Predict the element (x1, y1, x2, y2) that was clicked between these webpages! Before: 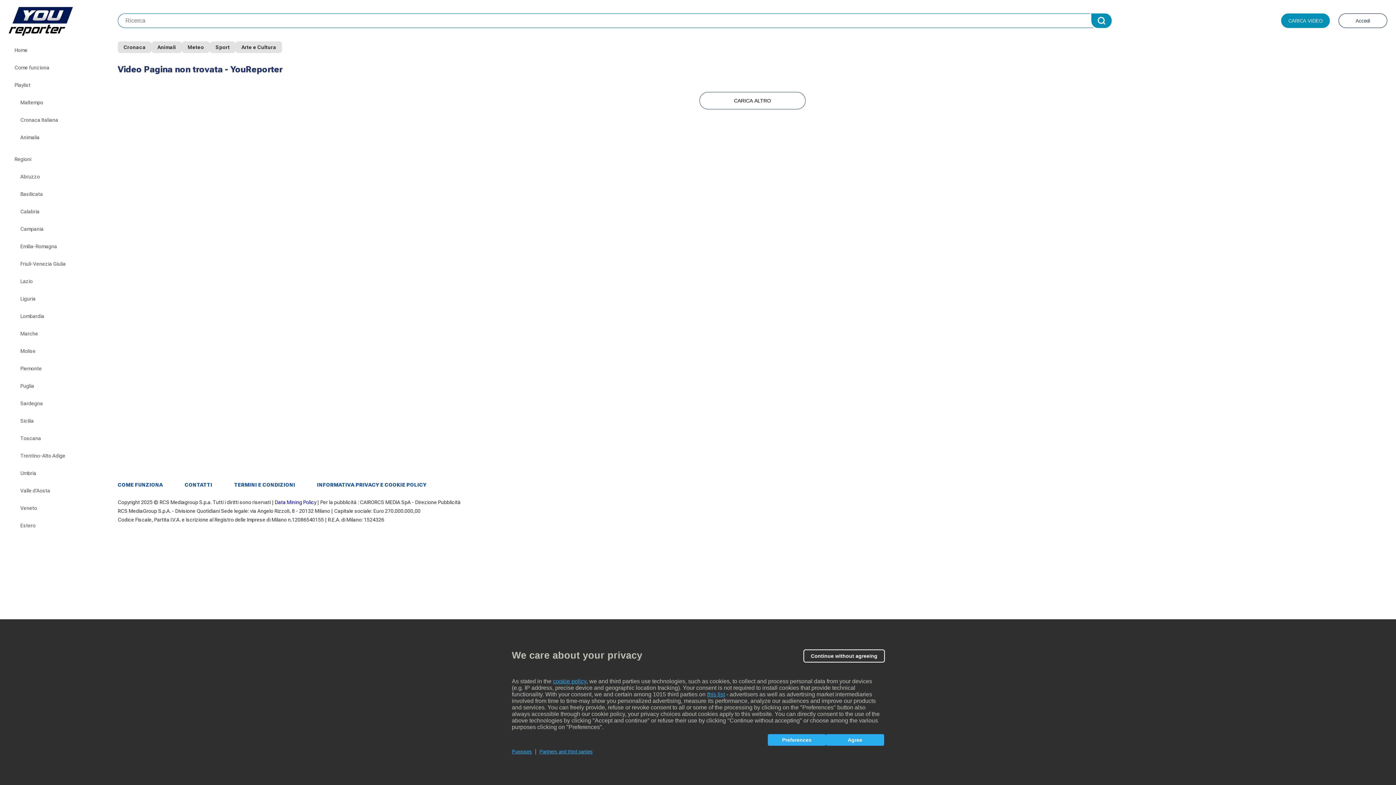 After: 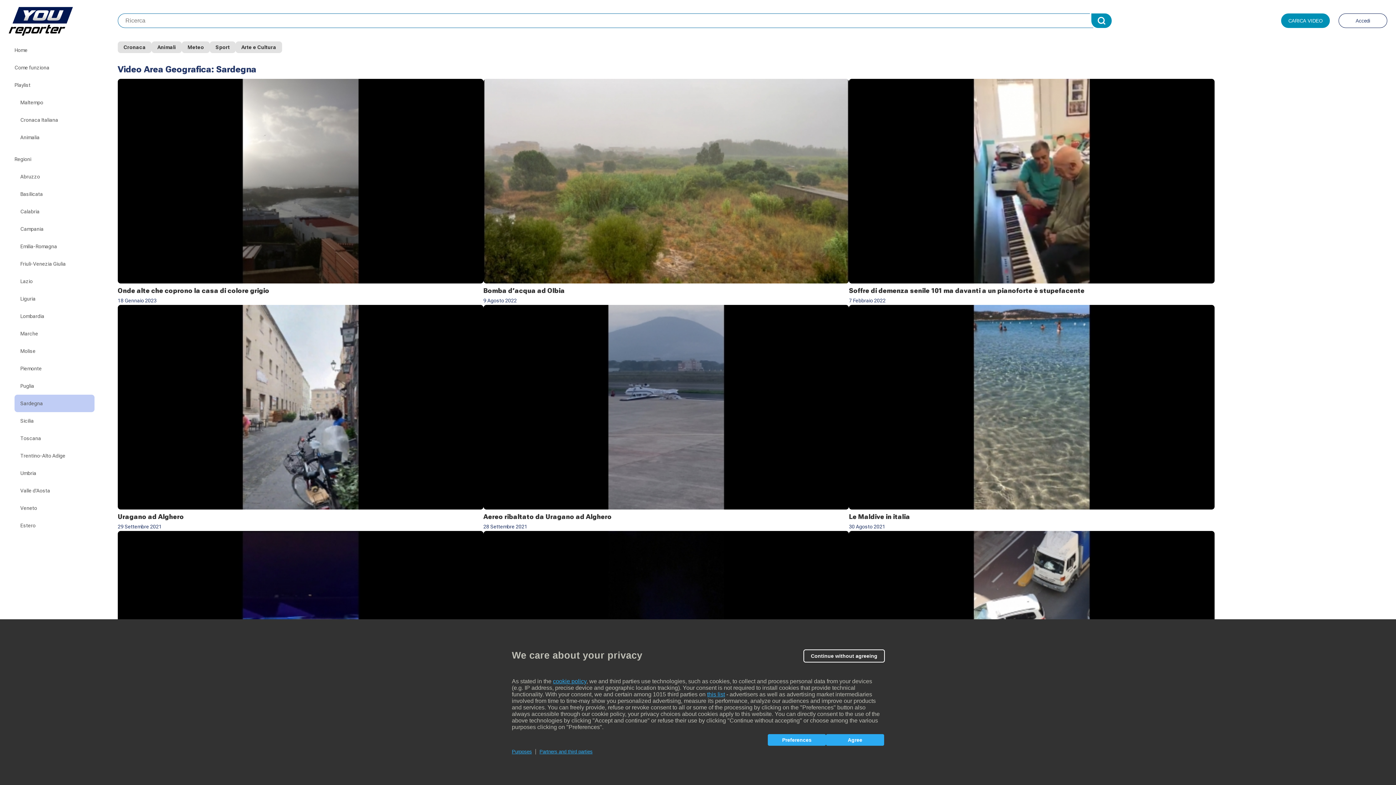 Action: label: Sardegna bbox: (14, 394, 94, 412)